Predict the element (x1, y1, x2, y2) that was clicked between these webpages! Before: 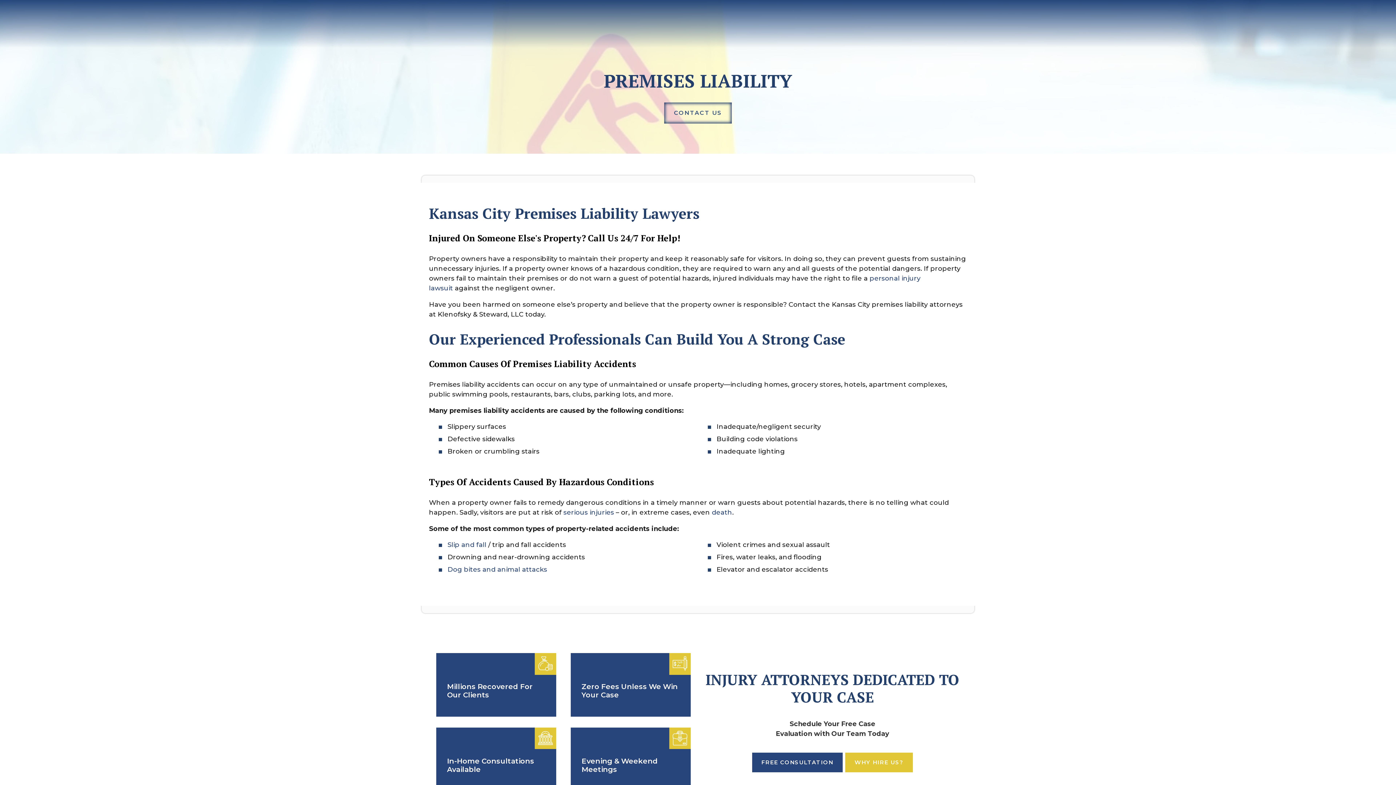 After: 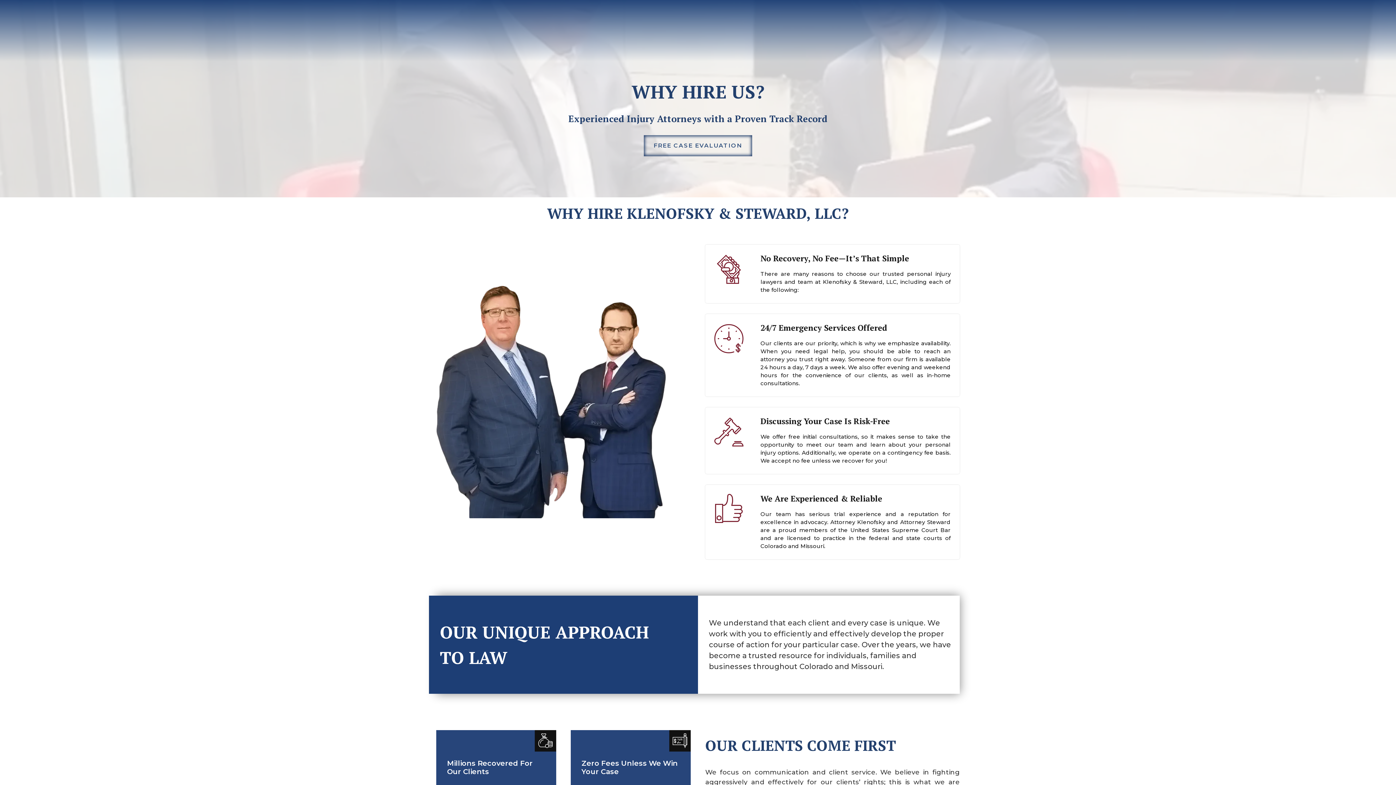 Action: label: WHY HIRE US? bbox: (845, 753, 913, 772)